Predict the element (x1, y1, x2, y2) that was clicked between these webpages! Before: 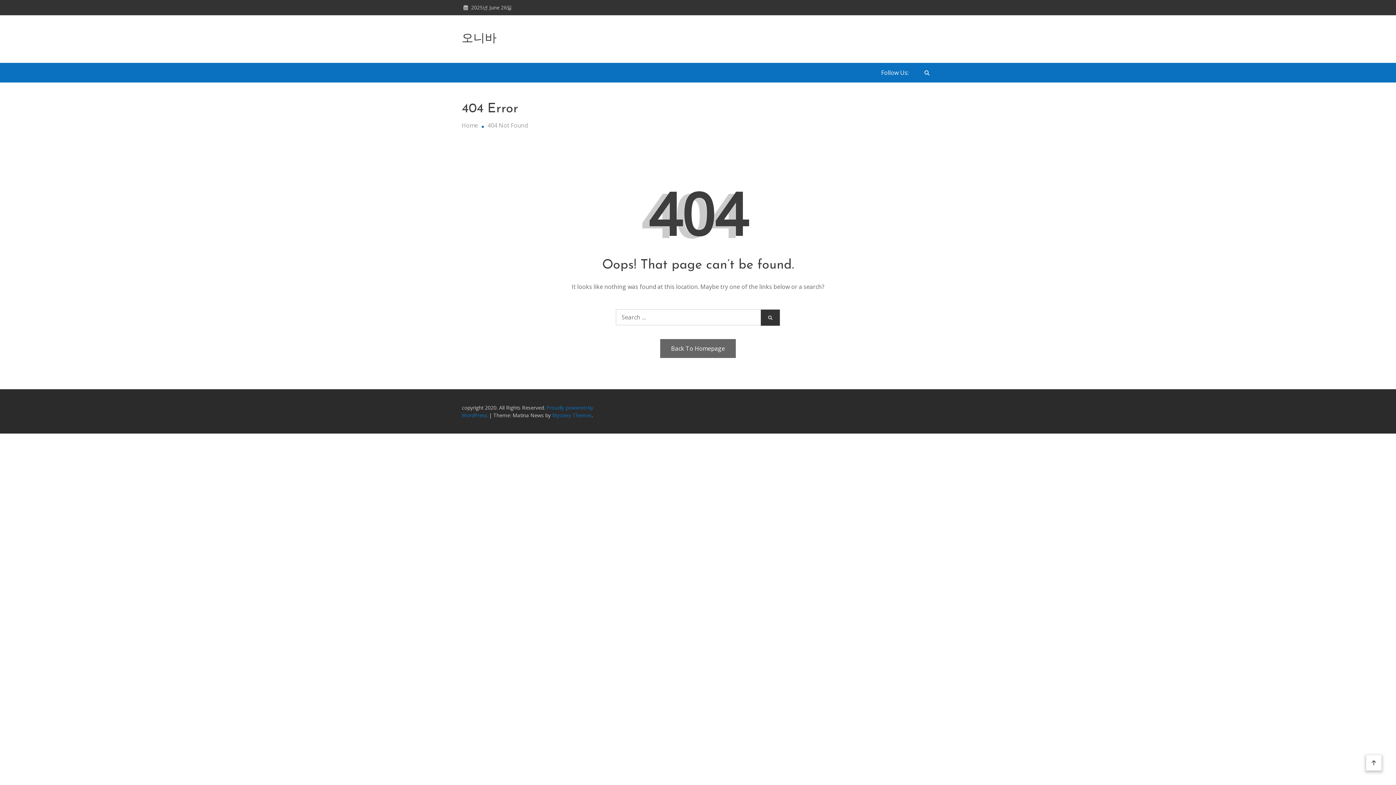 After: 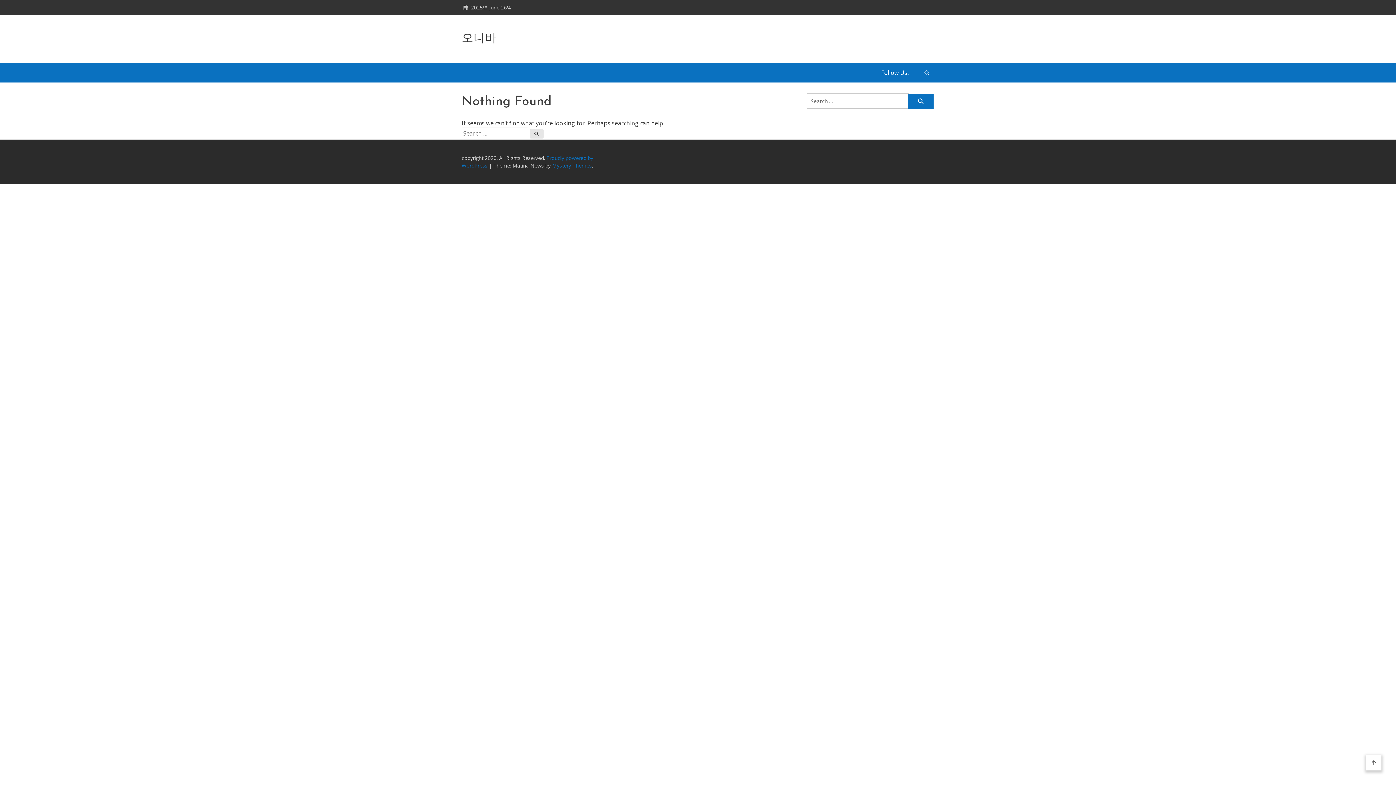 Action: label: Home bbox: (461, 121, 478, 129)